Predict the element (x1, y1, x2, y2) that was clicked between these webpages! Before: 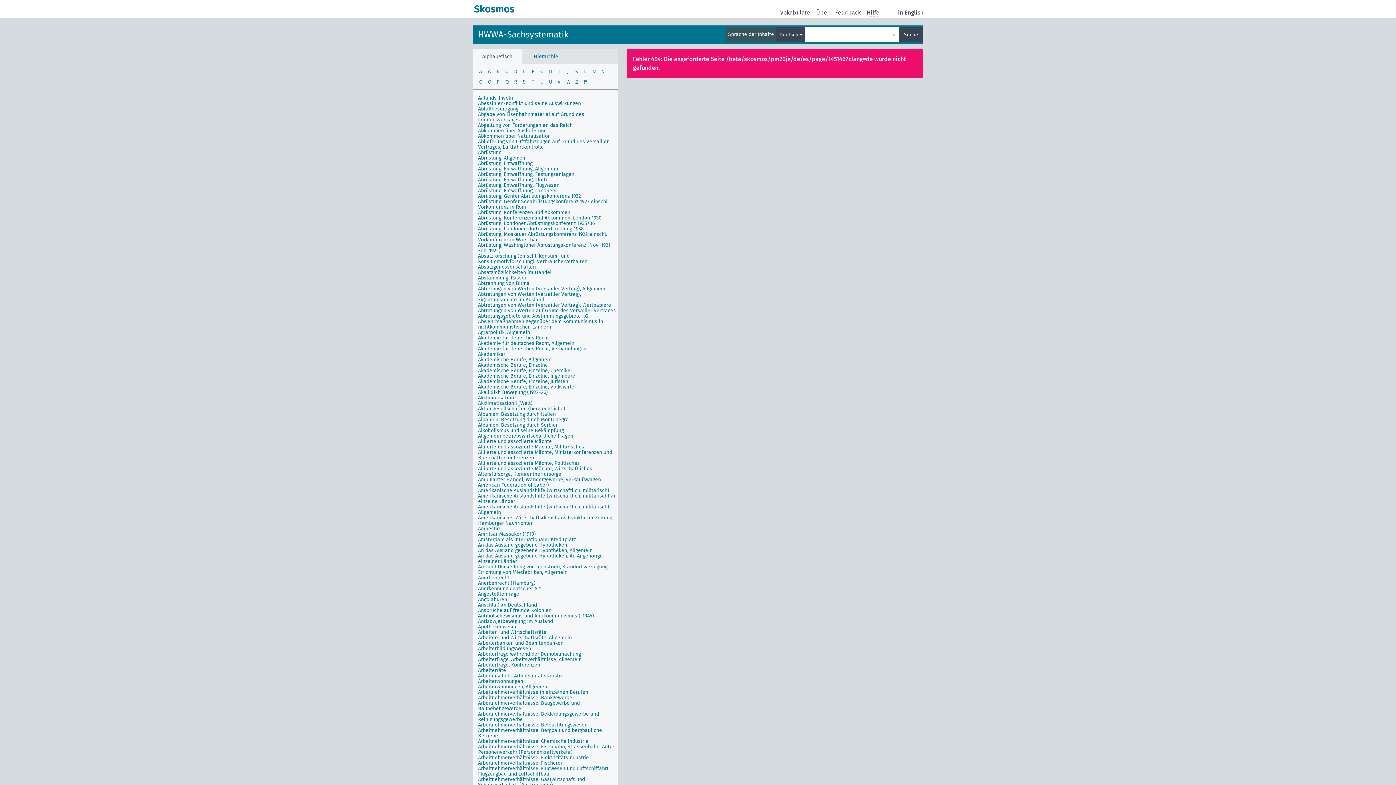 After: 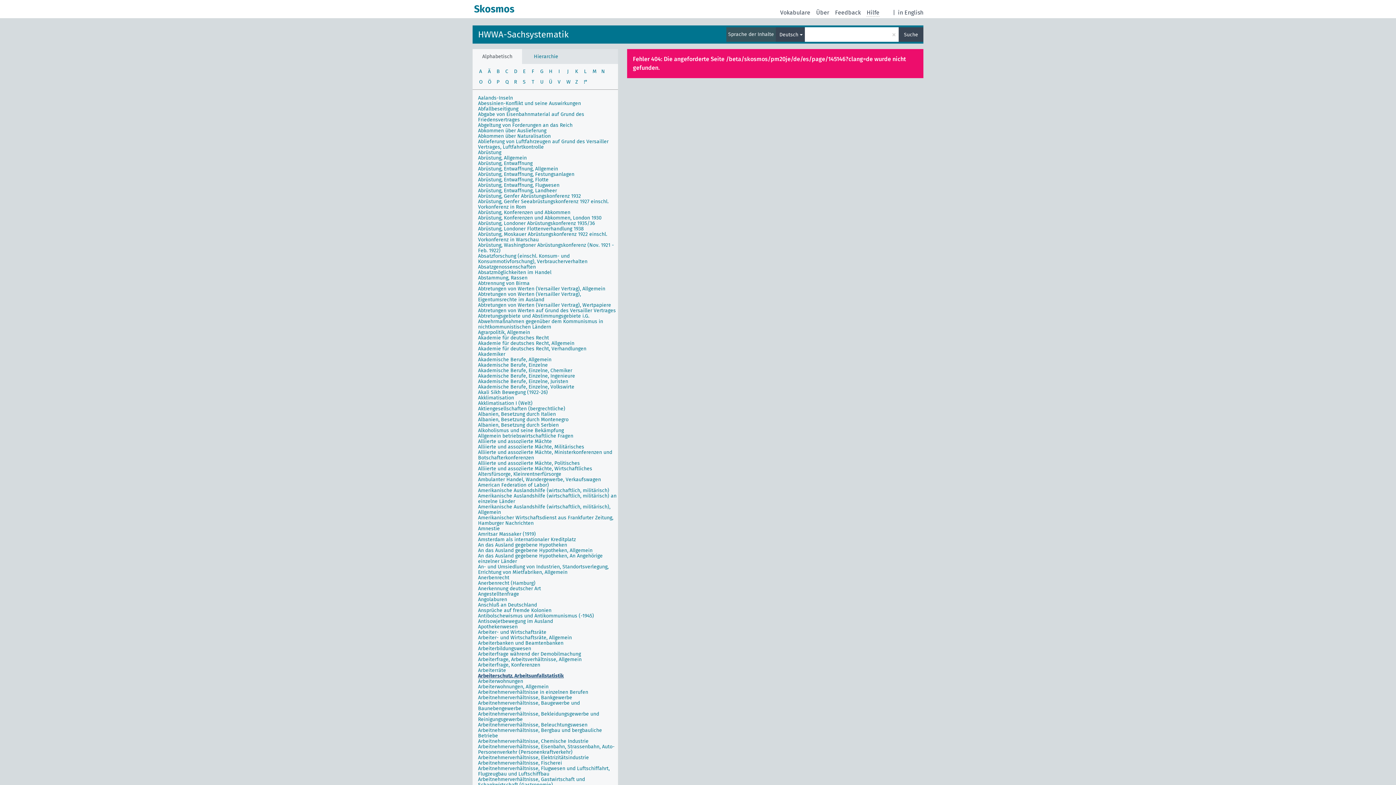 Action: bbox: (478, 673, 562, 679) label: Arbeiterschutz, Arbeitsunfallstatistik